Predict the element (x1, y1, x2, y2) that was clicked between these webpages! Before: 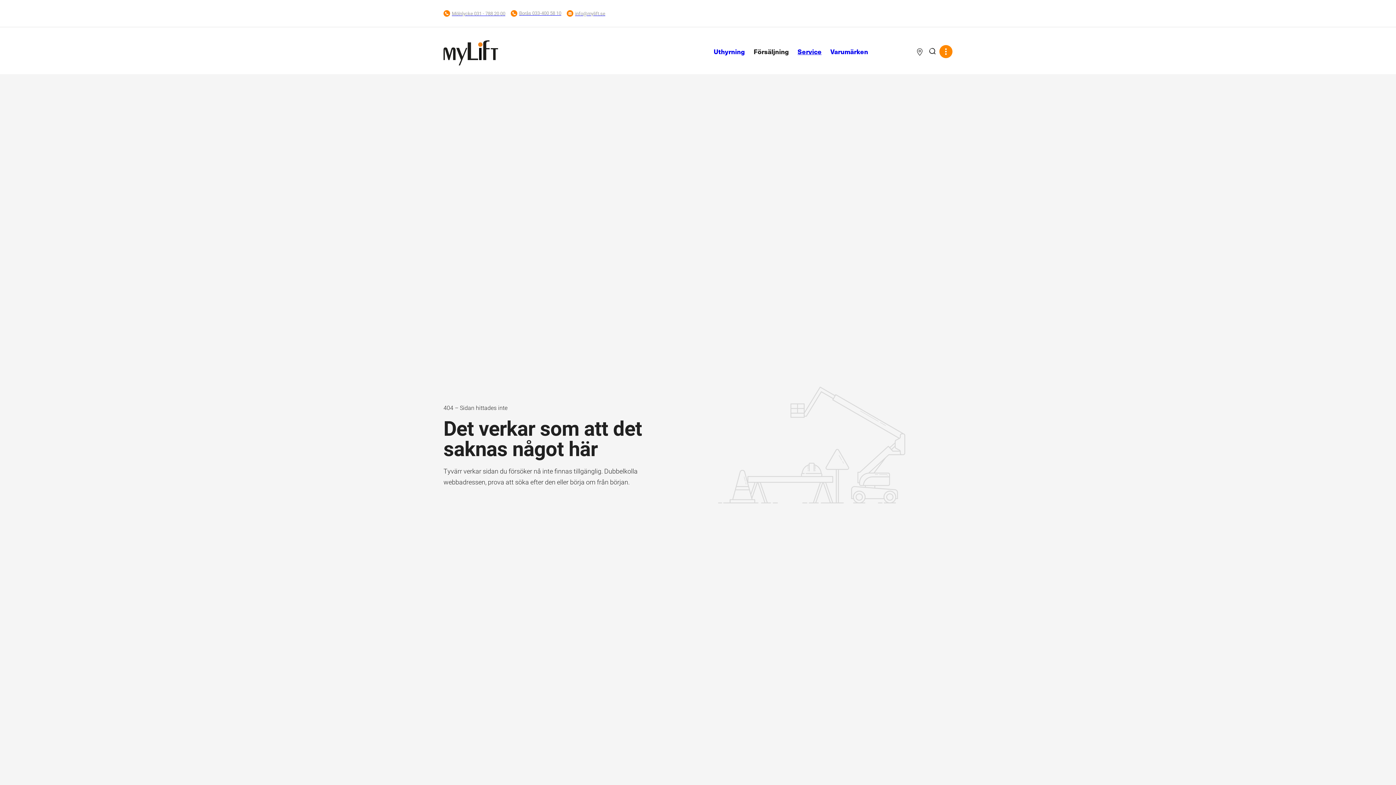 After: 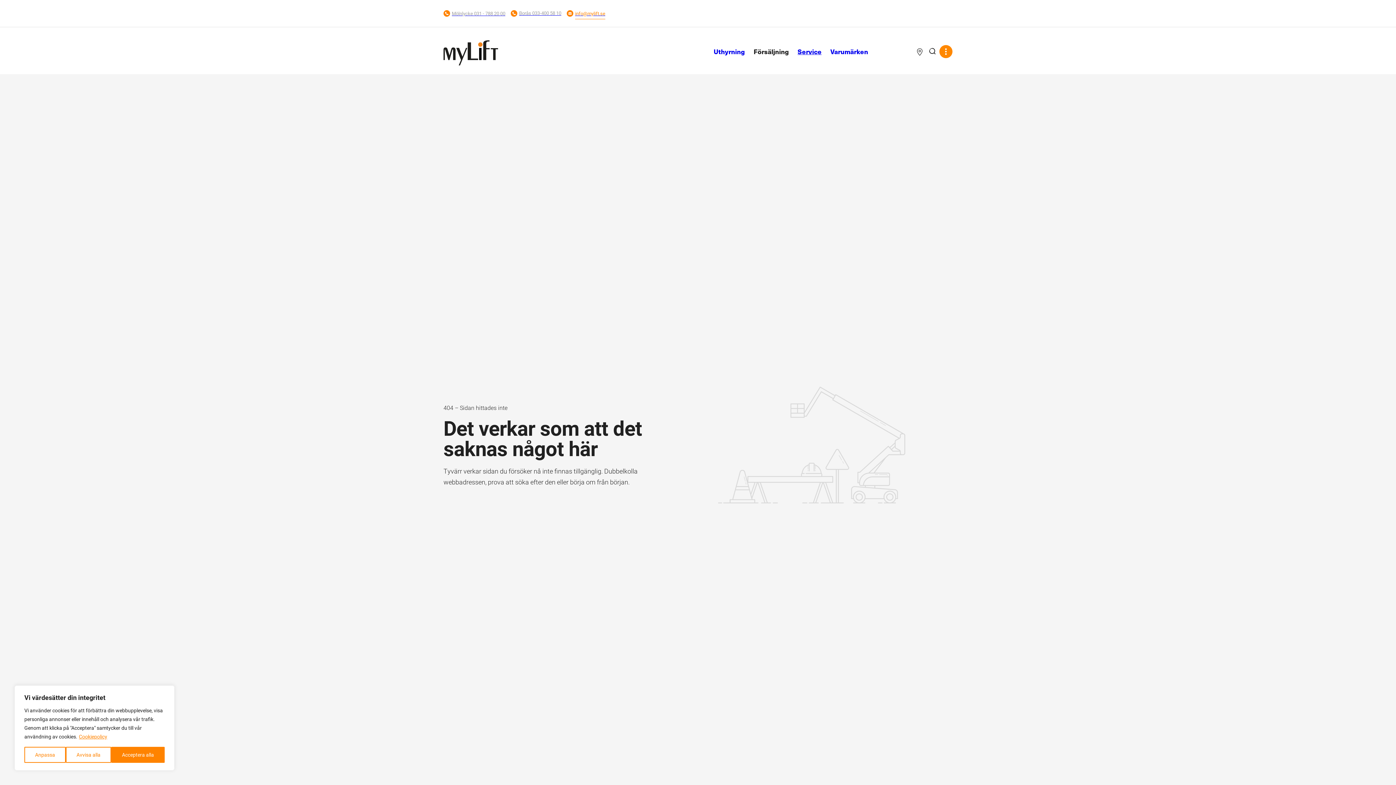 Action: label: info@mylift.se bbox: (566, 3, 605, 23)